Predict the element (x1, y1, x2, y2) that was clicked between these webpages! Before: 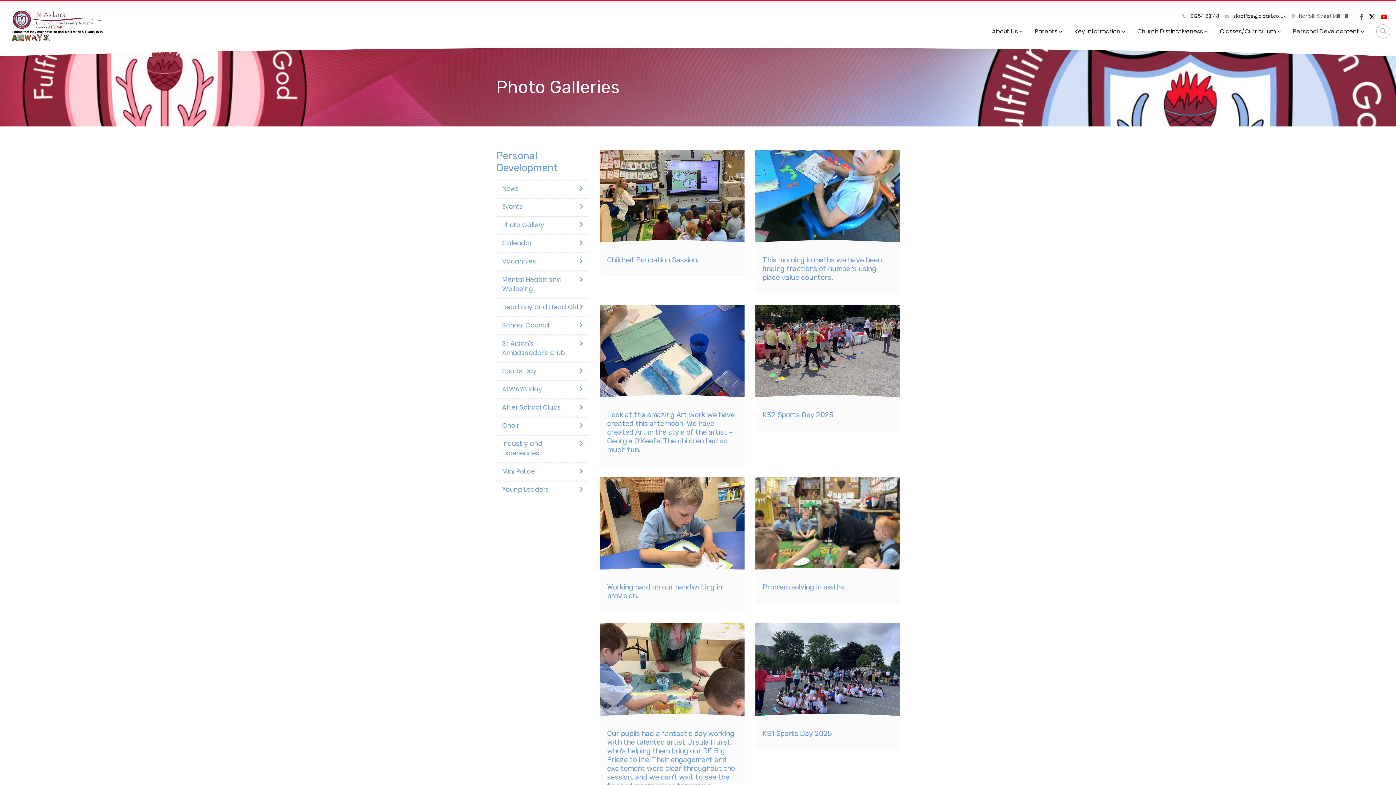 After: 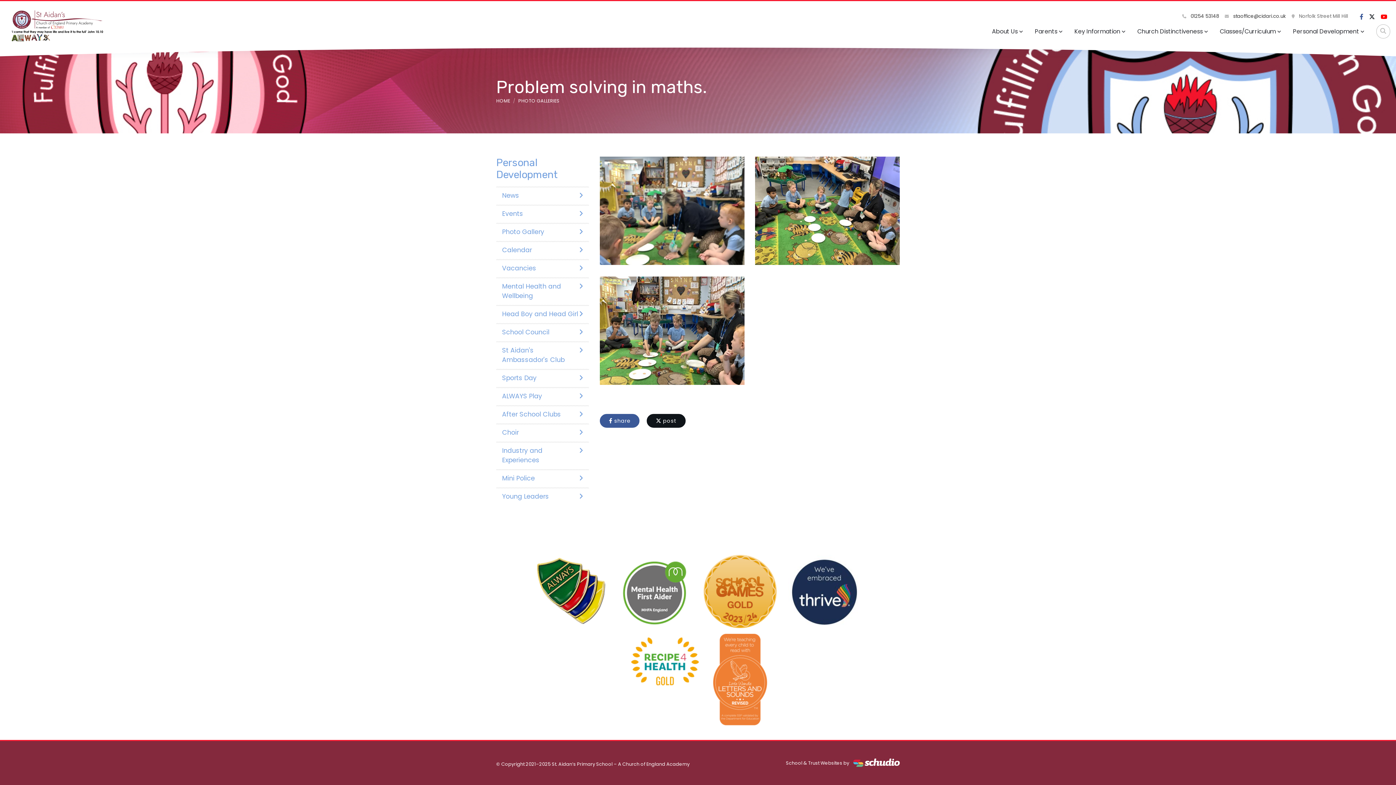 Action: bbox: (762, 583, 845, 591) label: Problem solving in maths.